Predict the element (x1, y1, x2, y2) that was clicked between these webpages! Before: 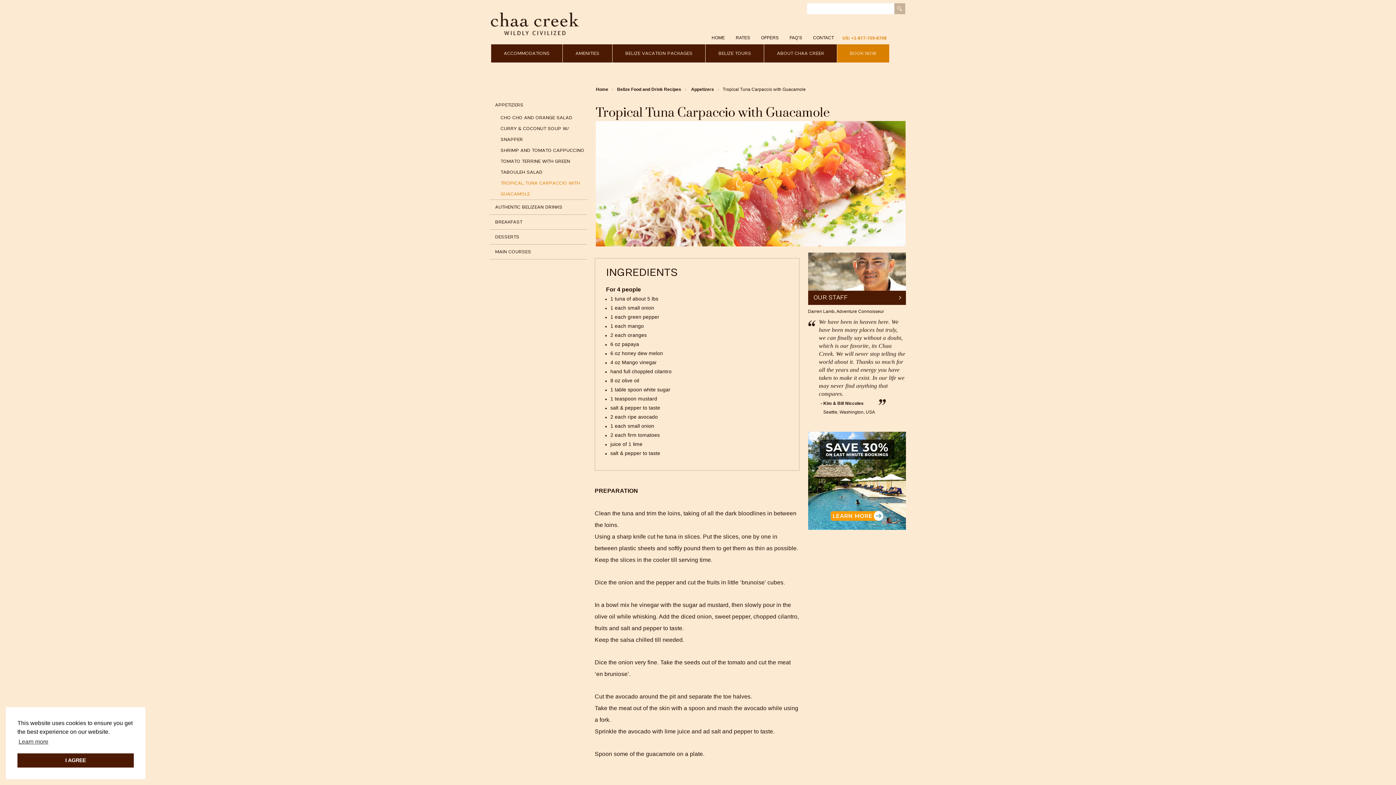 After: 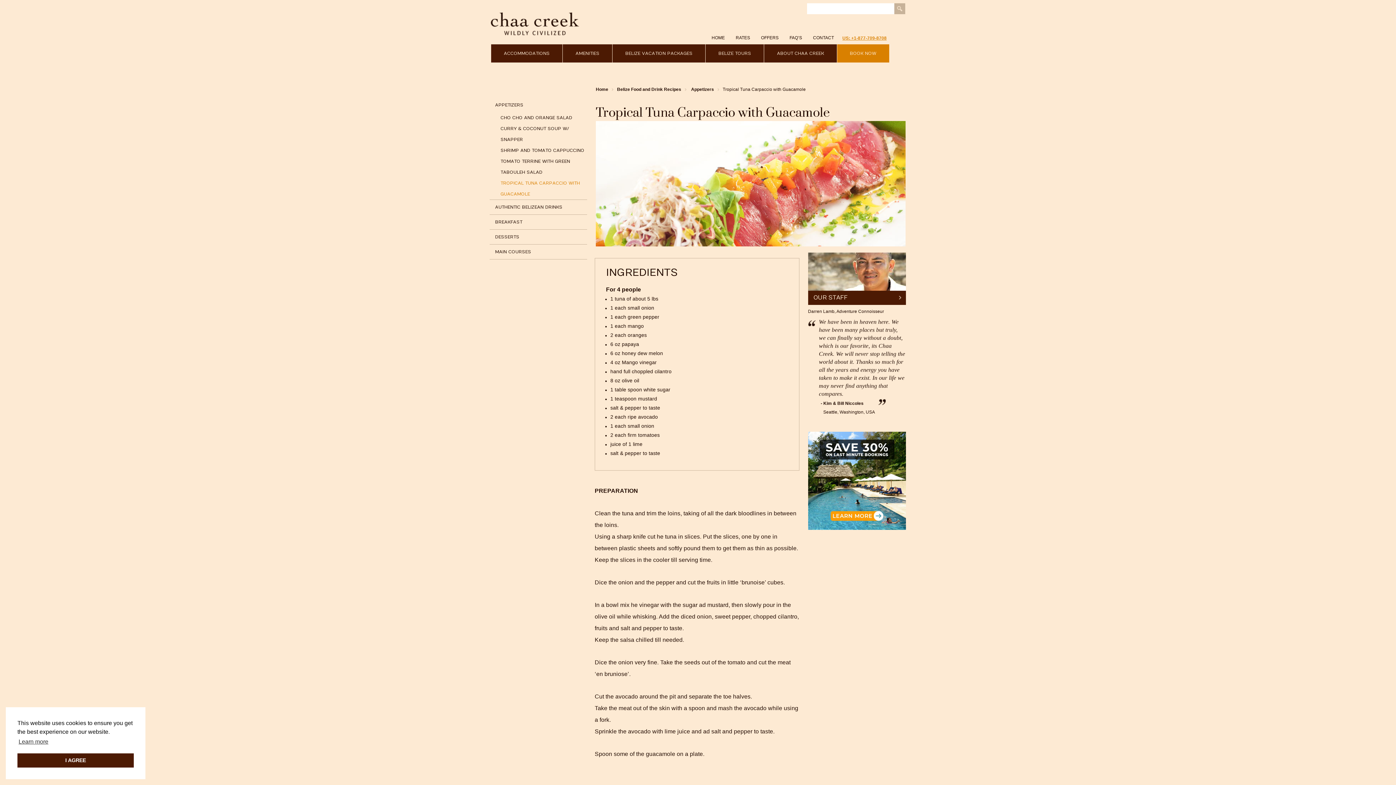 Action: label: US: +1-877-709-8708 bbox: (842, 35, 886, 40)